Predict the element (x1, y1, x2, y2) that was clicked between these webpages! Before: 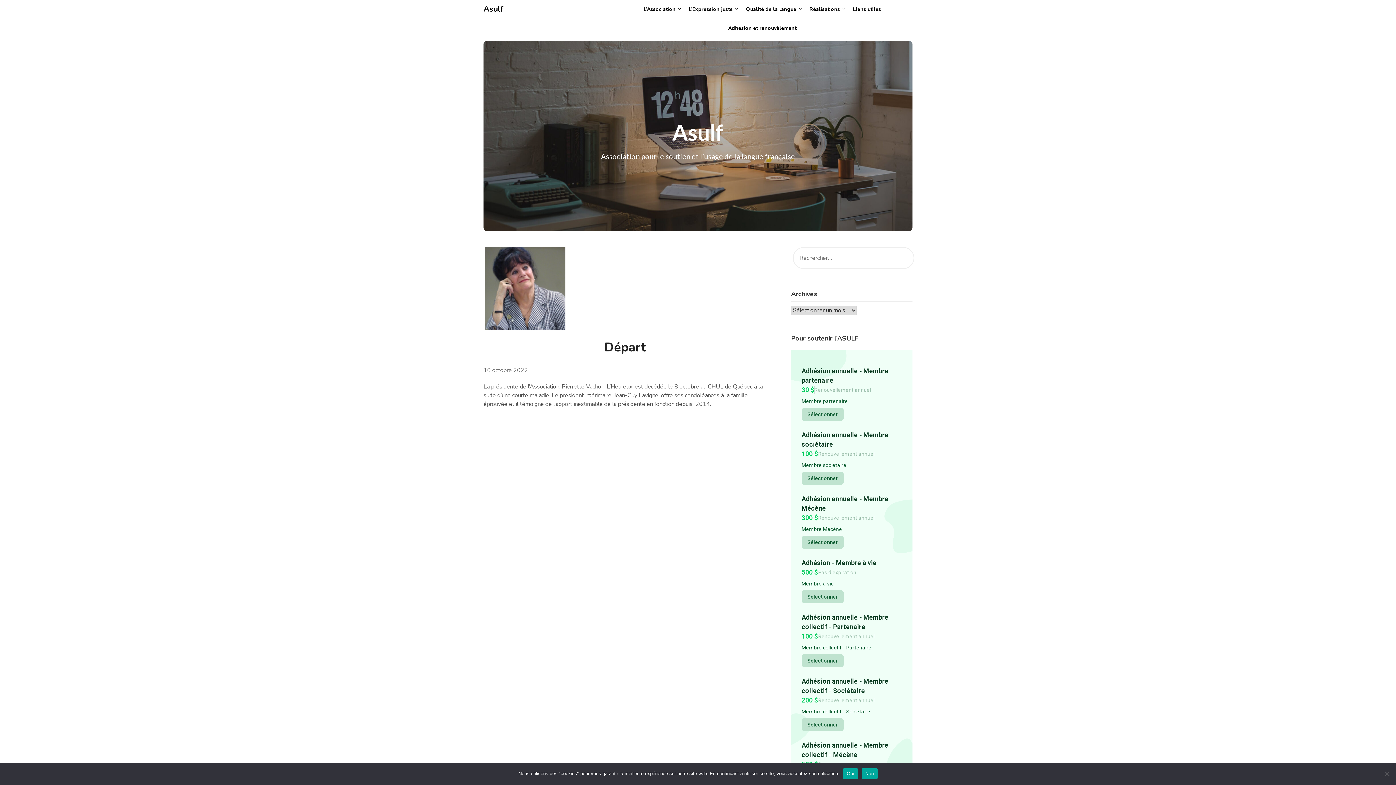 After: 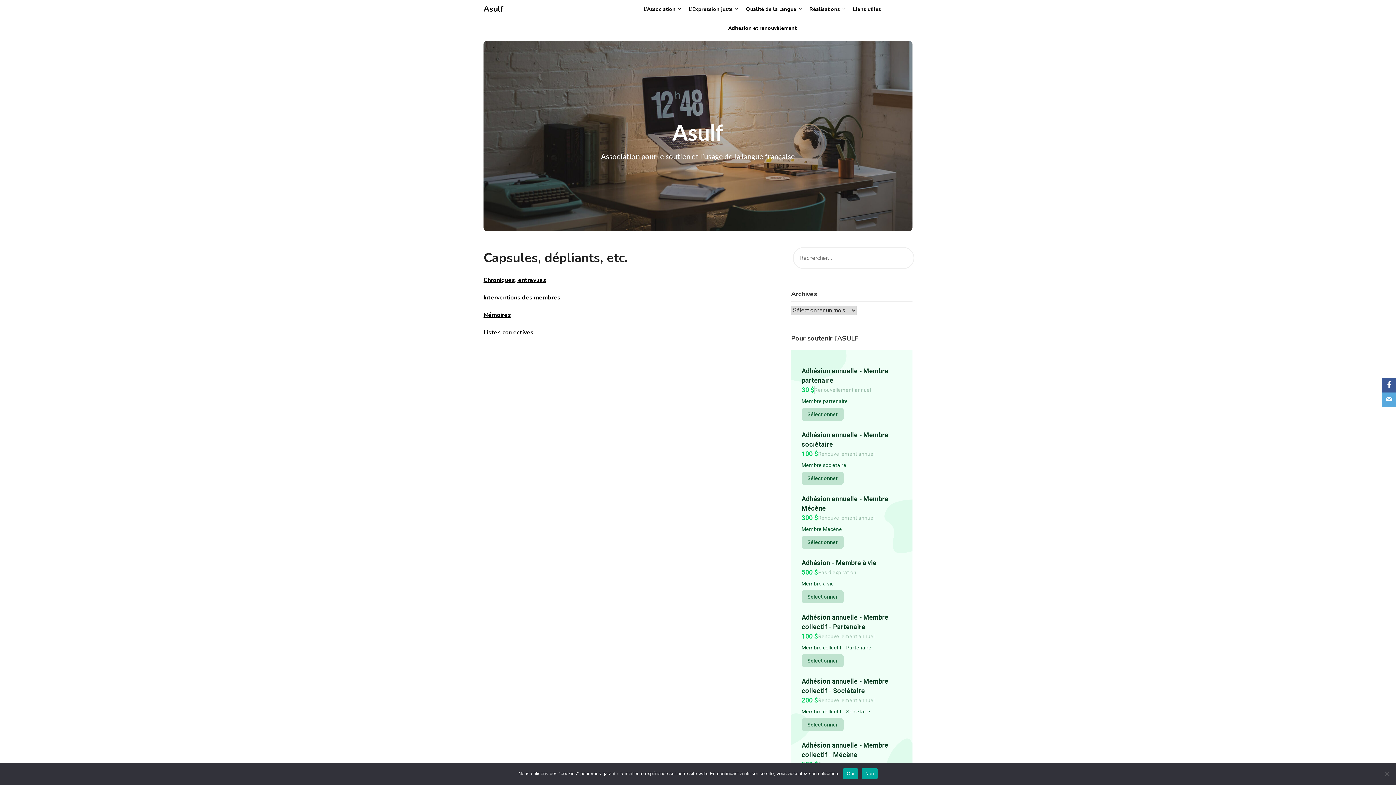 Action: bbox: (803, 0, 846, 18) label: Réalisations